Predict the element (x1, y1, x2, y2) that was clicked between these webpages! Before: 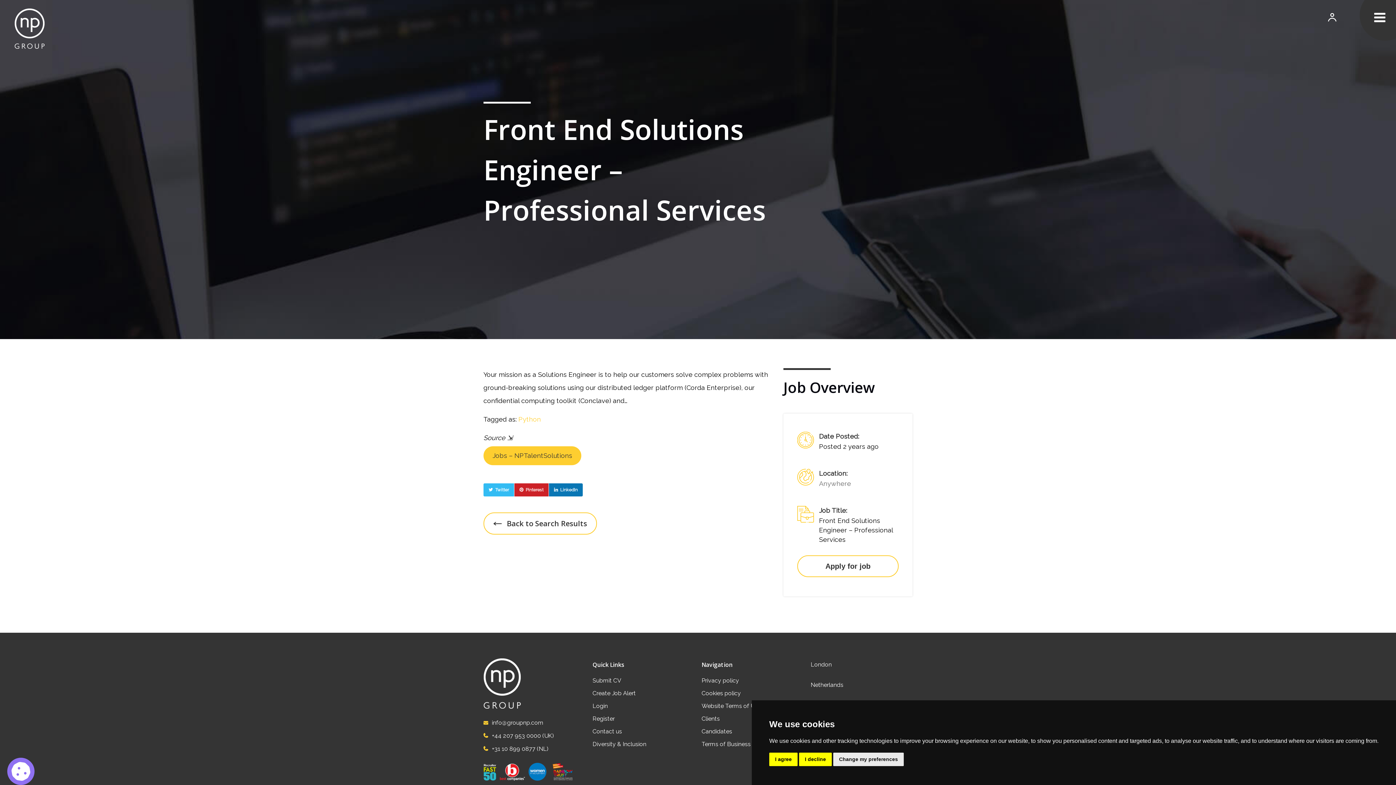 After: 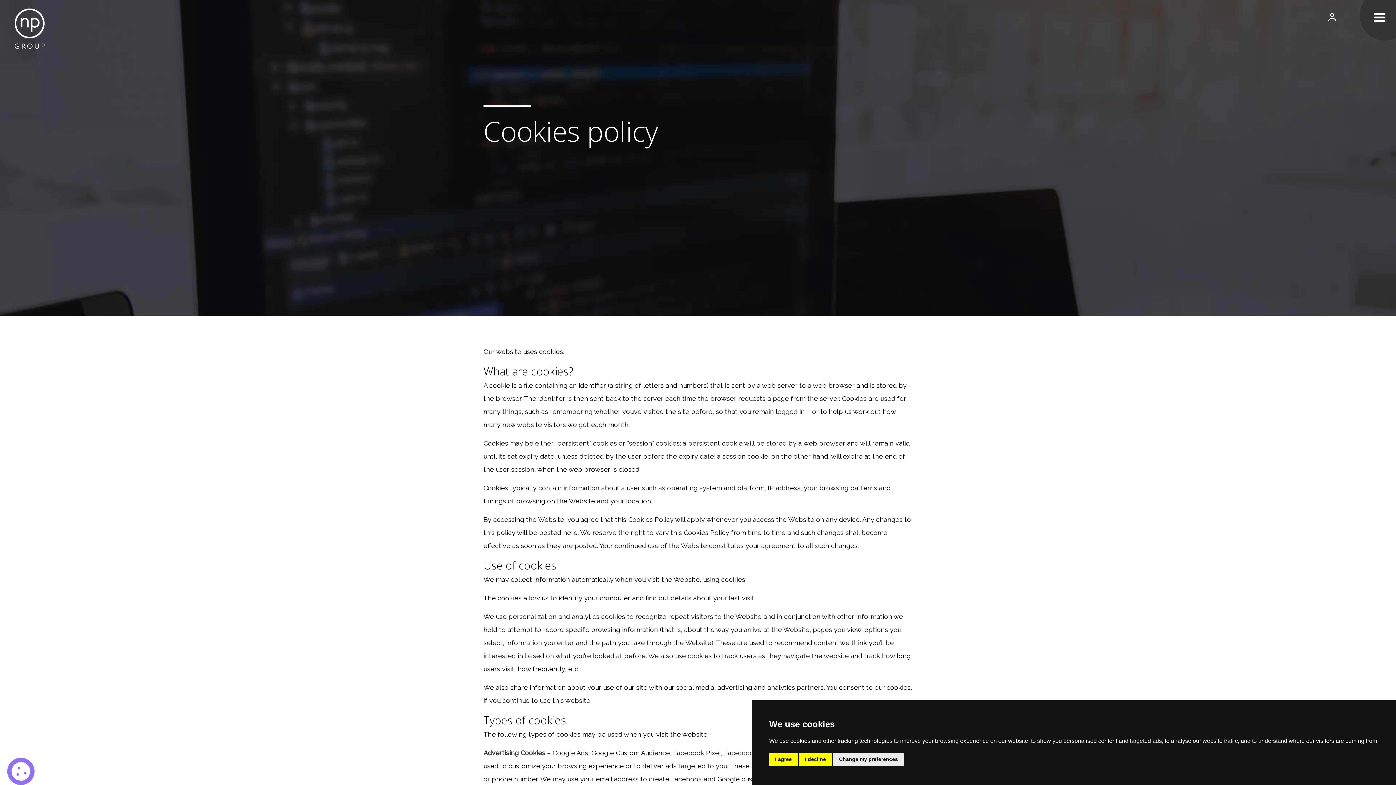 Action: label: Cookies policy bbox: (701, 689, 741, 702)